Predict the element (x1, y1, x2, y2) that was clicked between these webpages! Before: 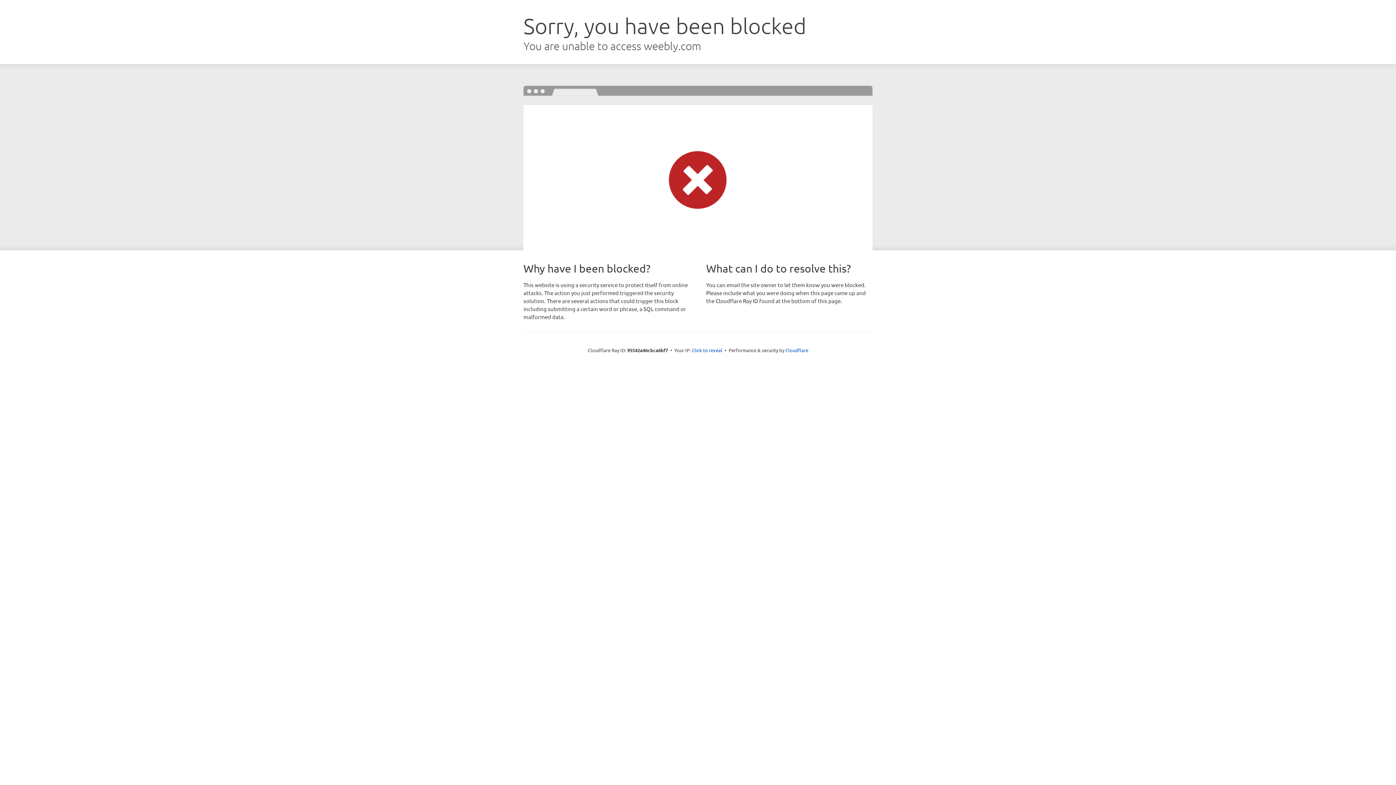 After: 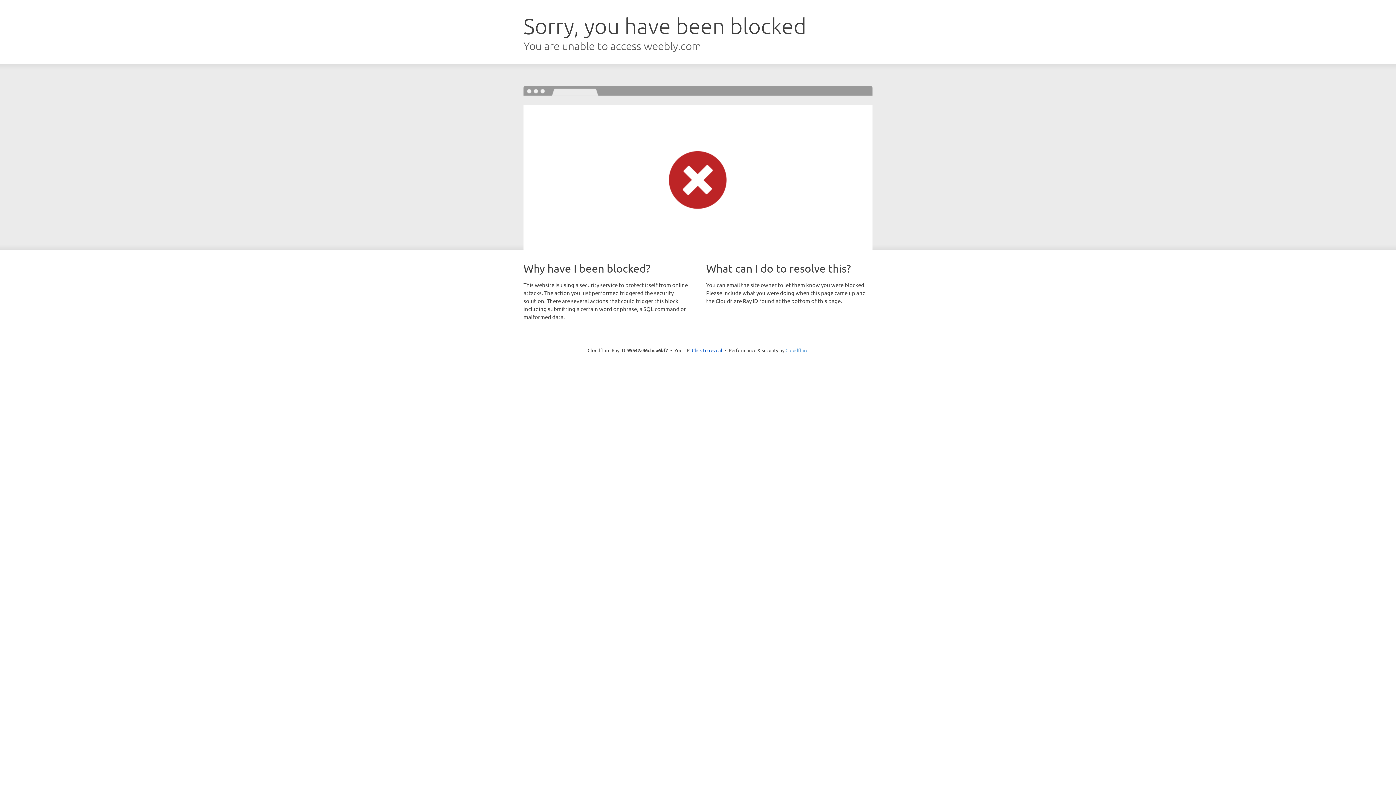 Action: bbox: (785, 347, 808, 353) label: Cloudflare